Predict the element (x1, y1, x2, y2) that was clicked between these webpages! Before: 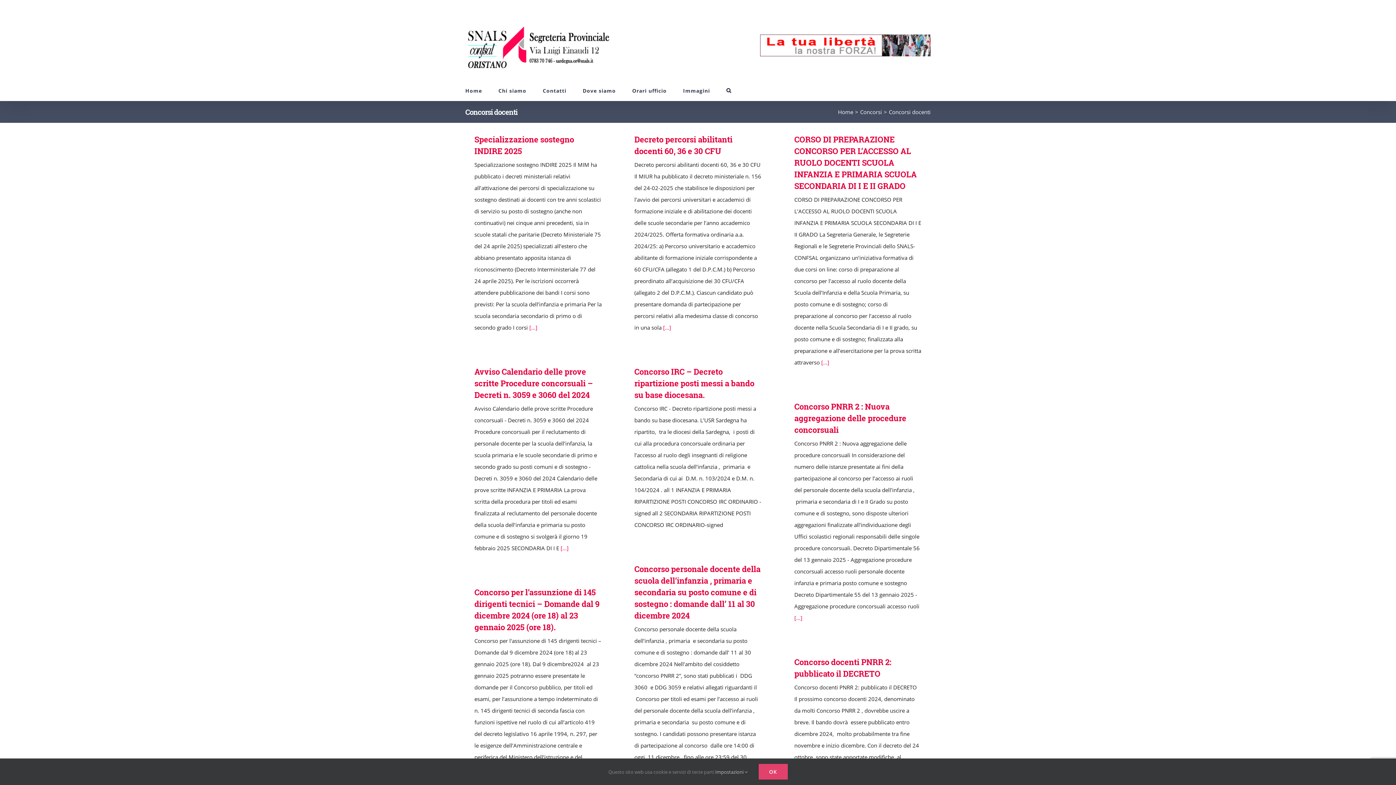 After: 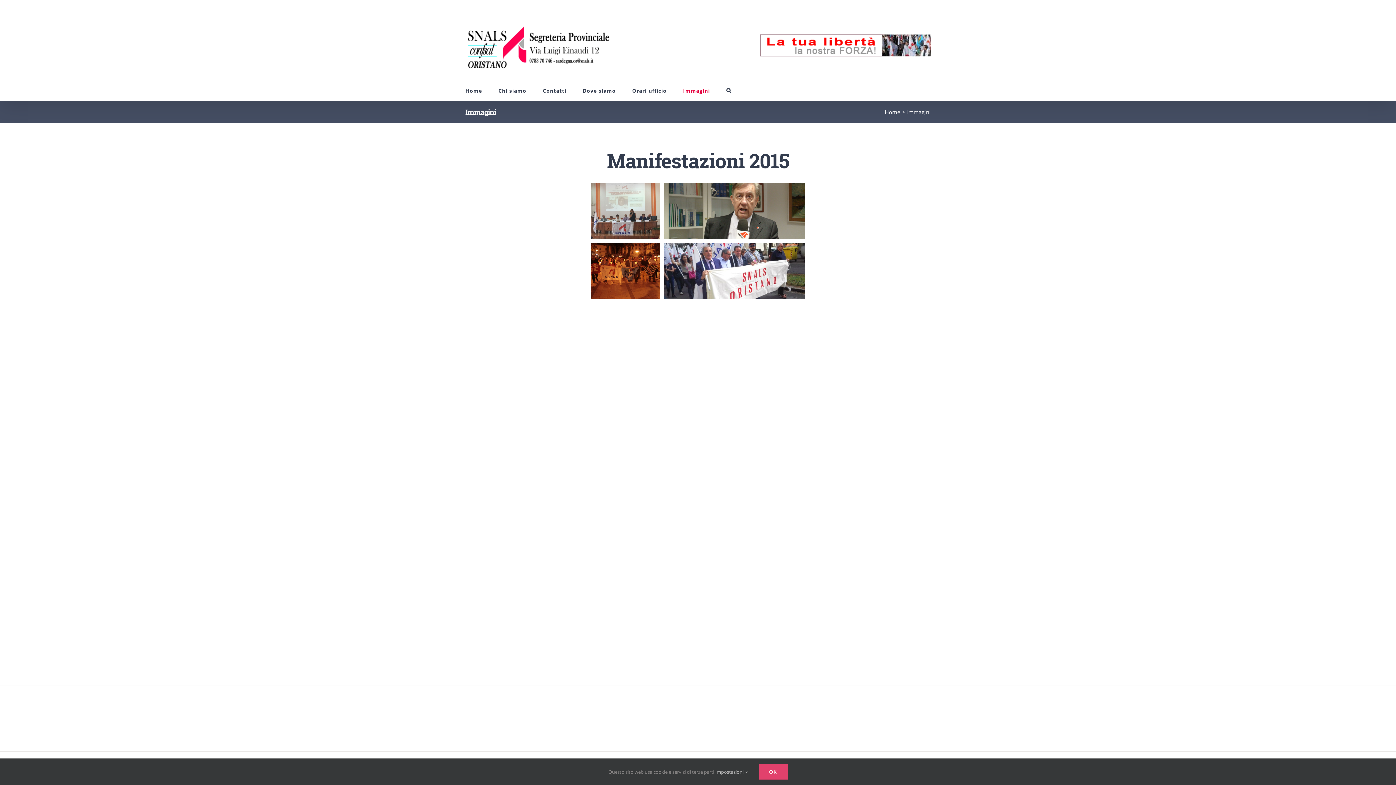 Action: label: Immagini bbox: (683, 80, 710, 100)